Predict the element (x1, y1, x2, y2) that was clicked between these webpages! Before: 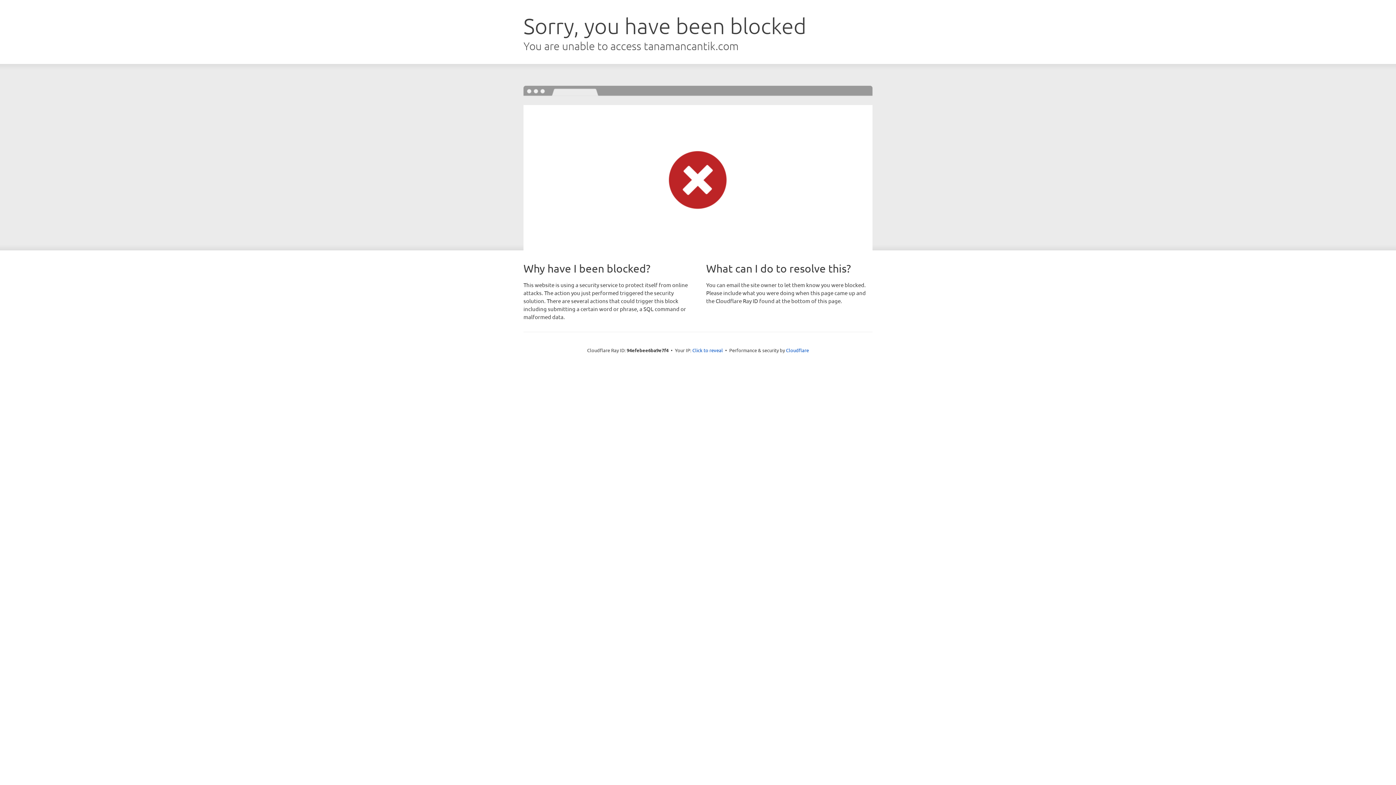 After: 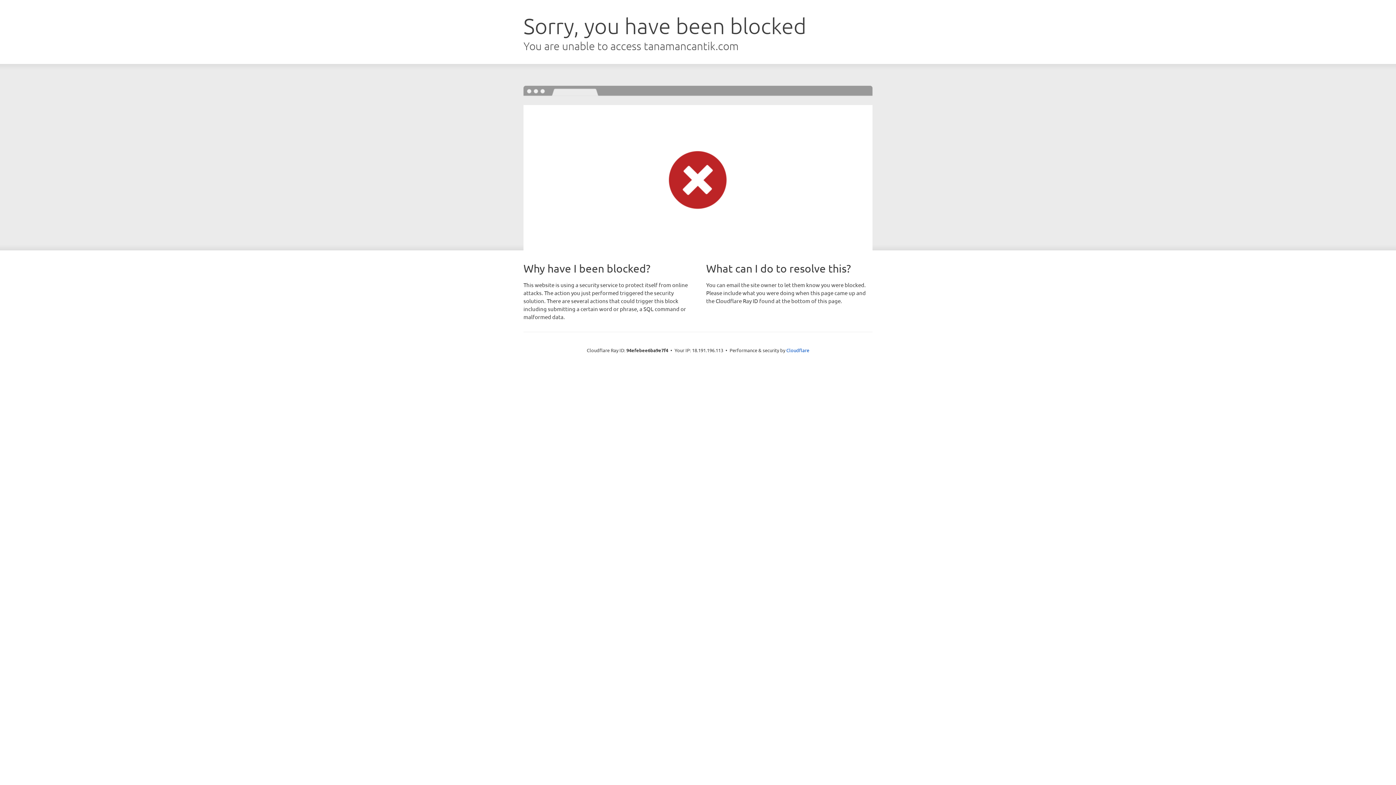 Action: label: Click to reveal bbox: (692, 346, 723, 353)